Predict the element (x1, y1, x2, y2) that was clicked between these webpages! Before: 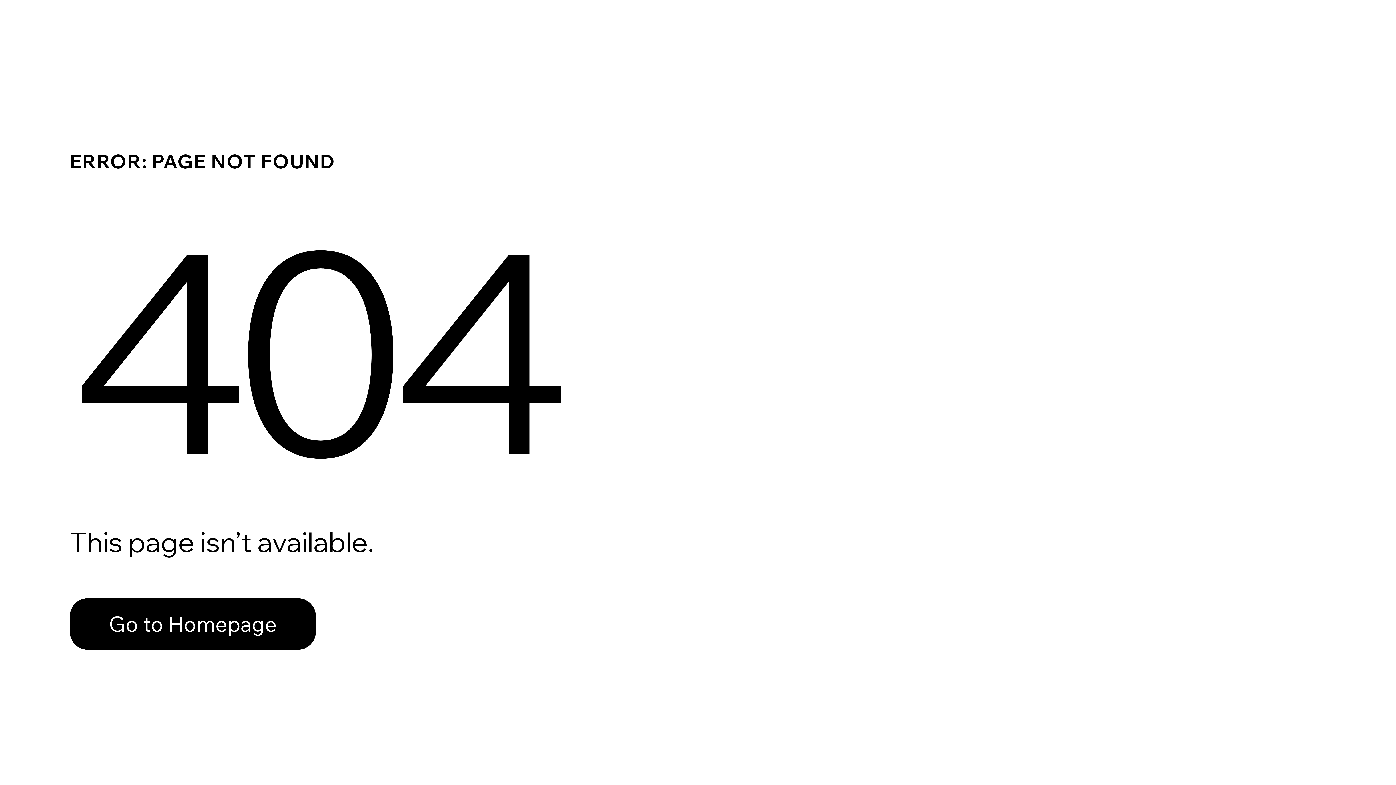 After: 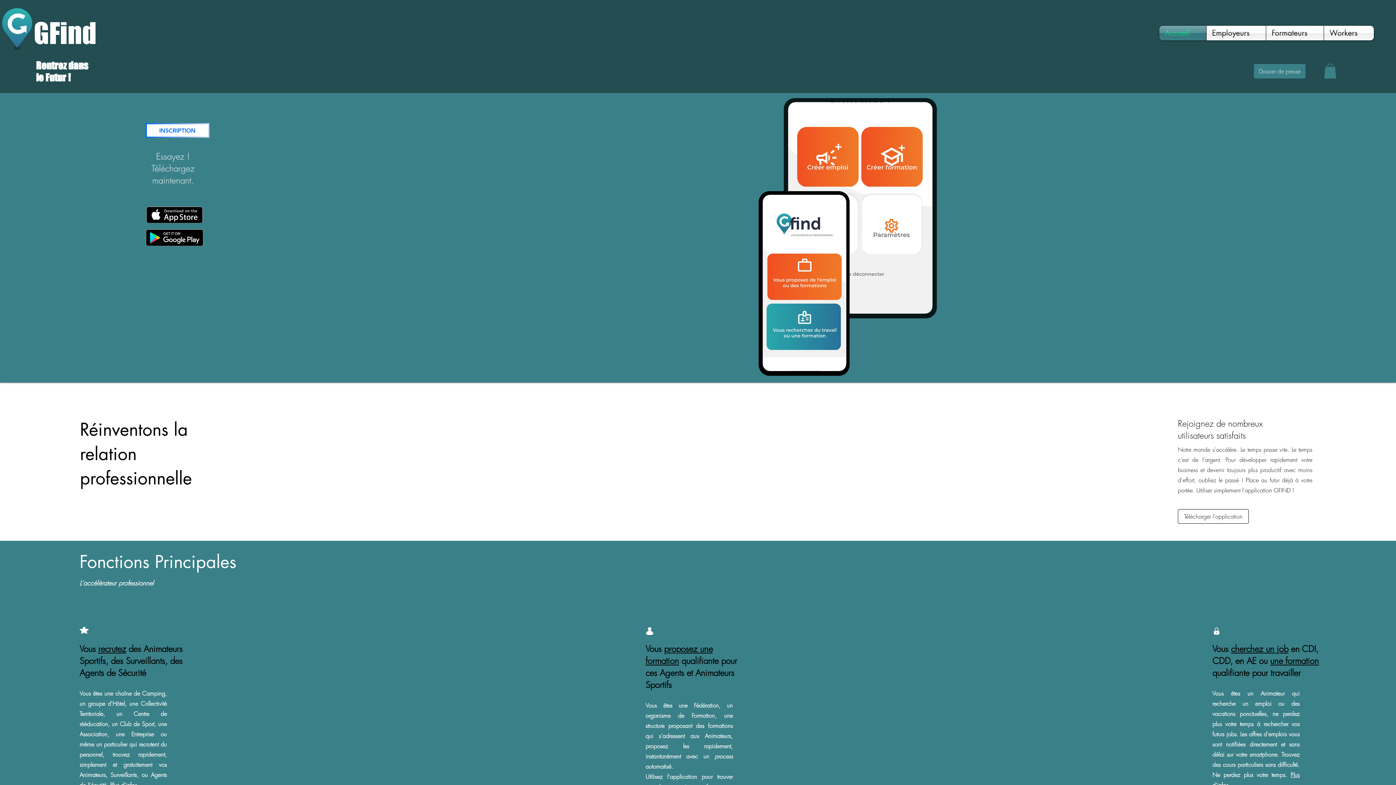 Action: bbox: (69, 598, 316, 650) label: Go to Homepage